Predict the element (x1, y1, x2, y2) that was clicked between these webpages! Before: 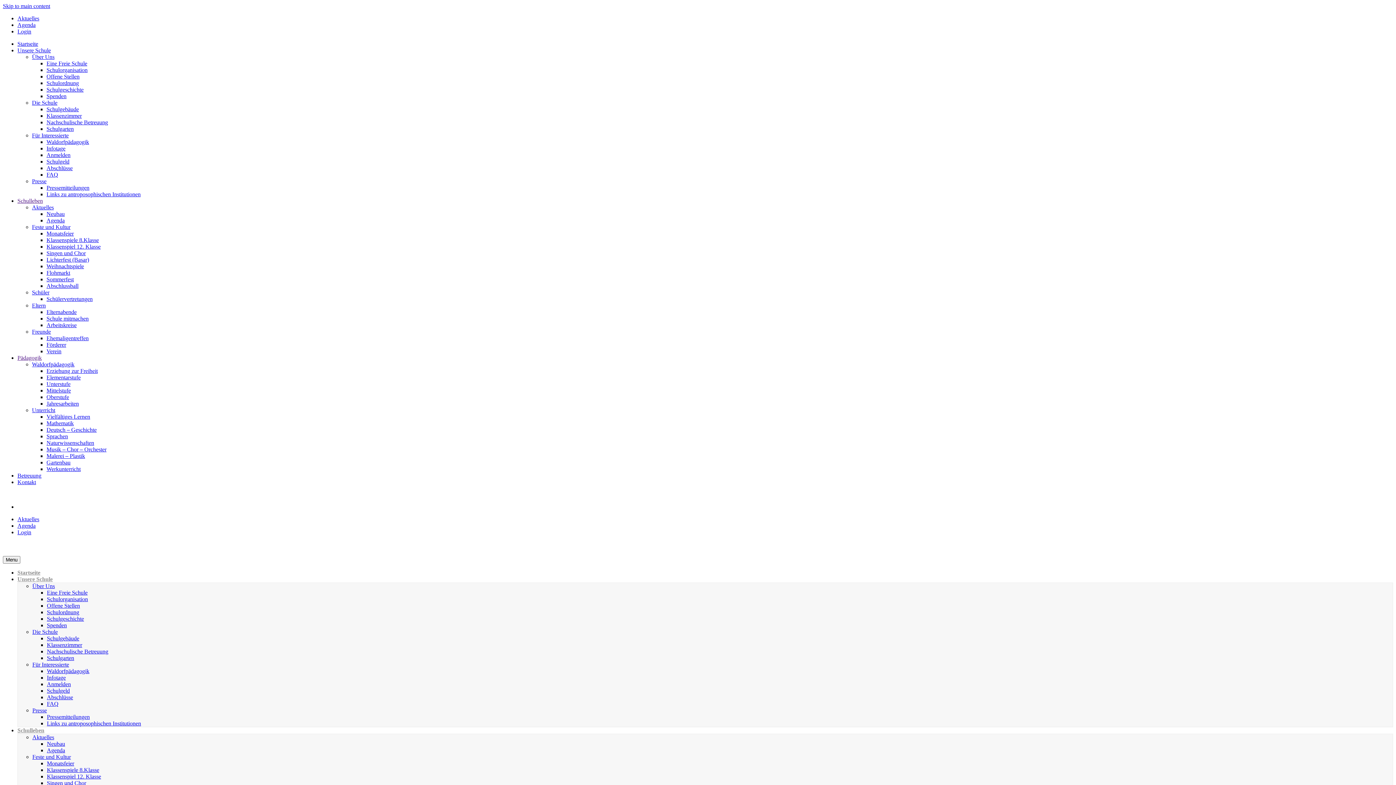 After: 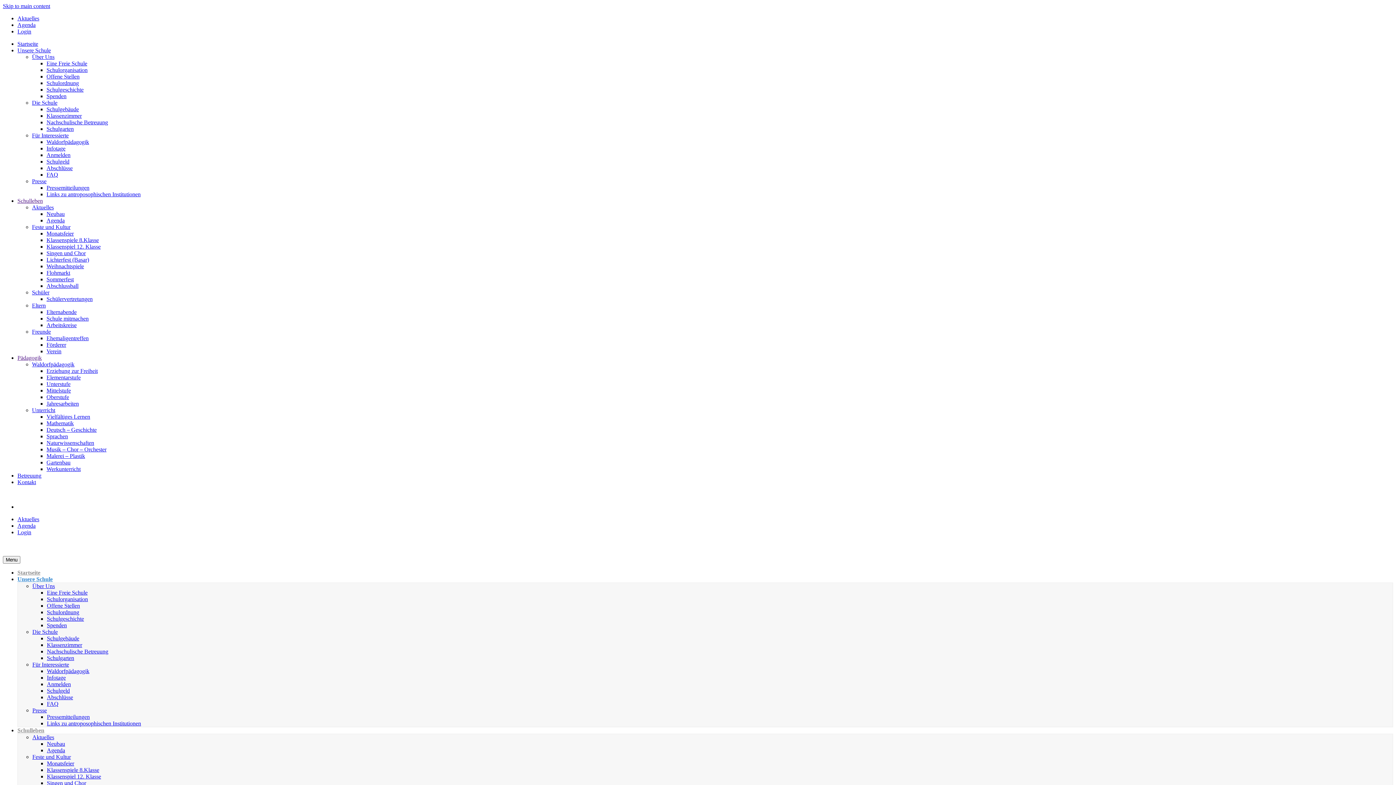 Action: bbox: (32, 99, 57, 105) label: Die Schule